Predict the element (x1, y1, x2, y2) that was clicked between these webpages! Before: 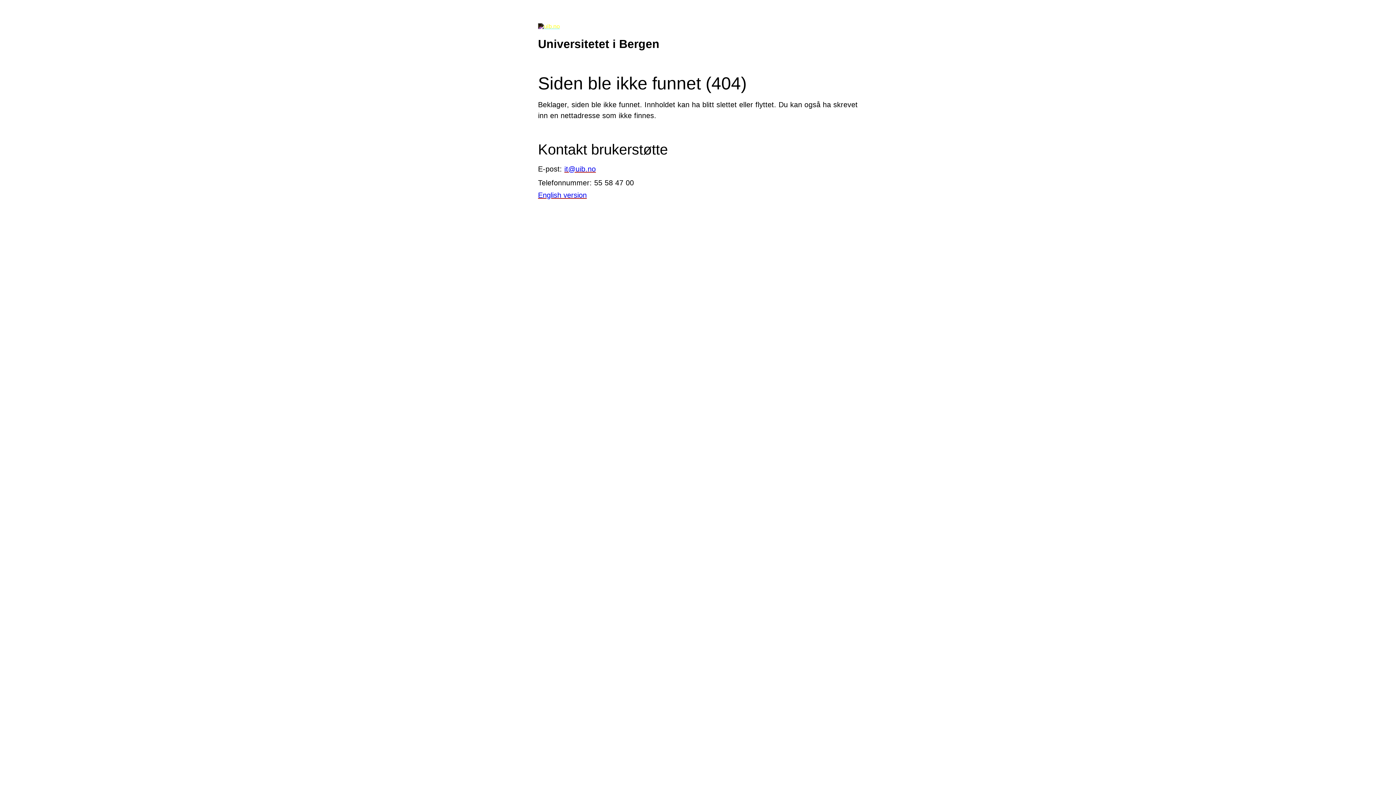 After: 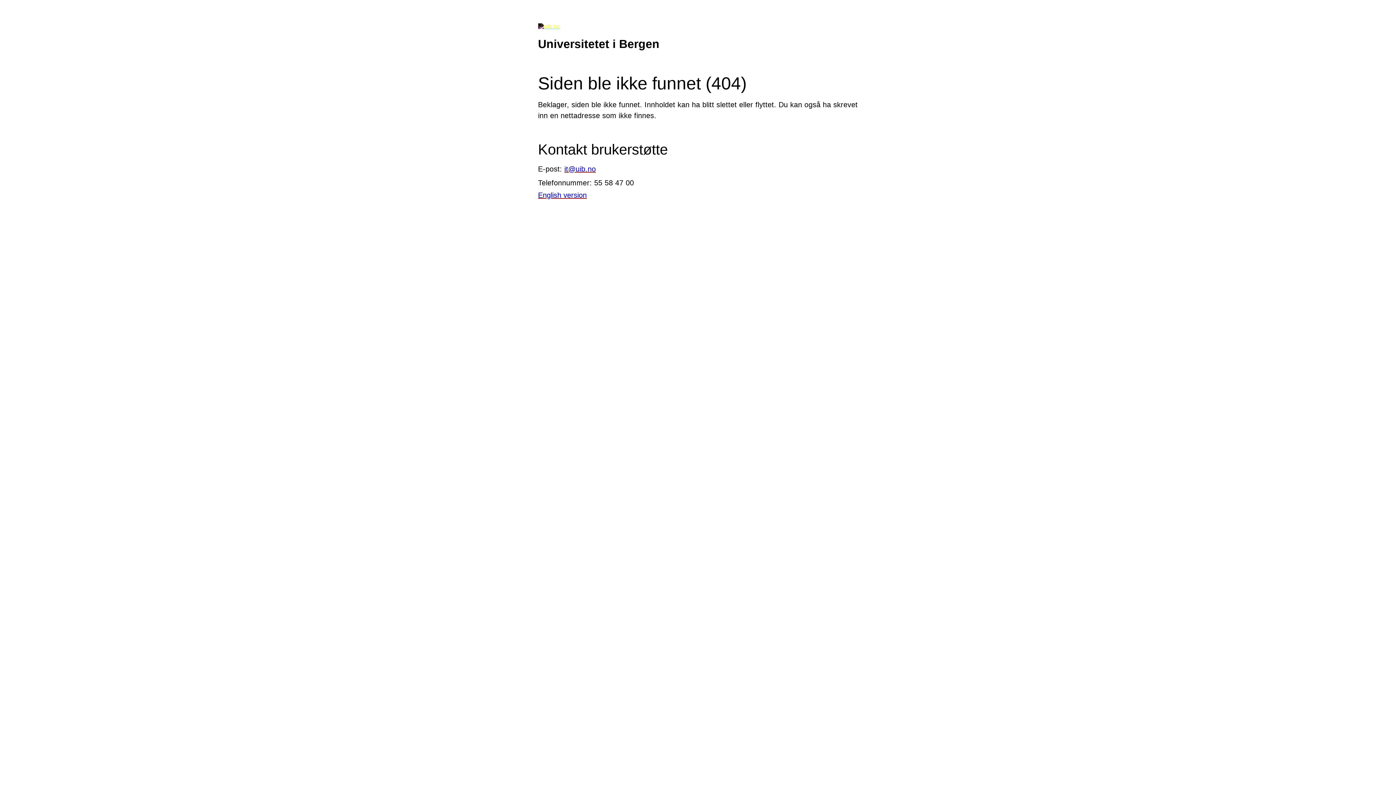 Action: label: it@uib.no bbox: (564, 164, 596, 172)